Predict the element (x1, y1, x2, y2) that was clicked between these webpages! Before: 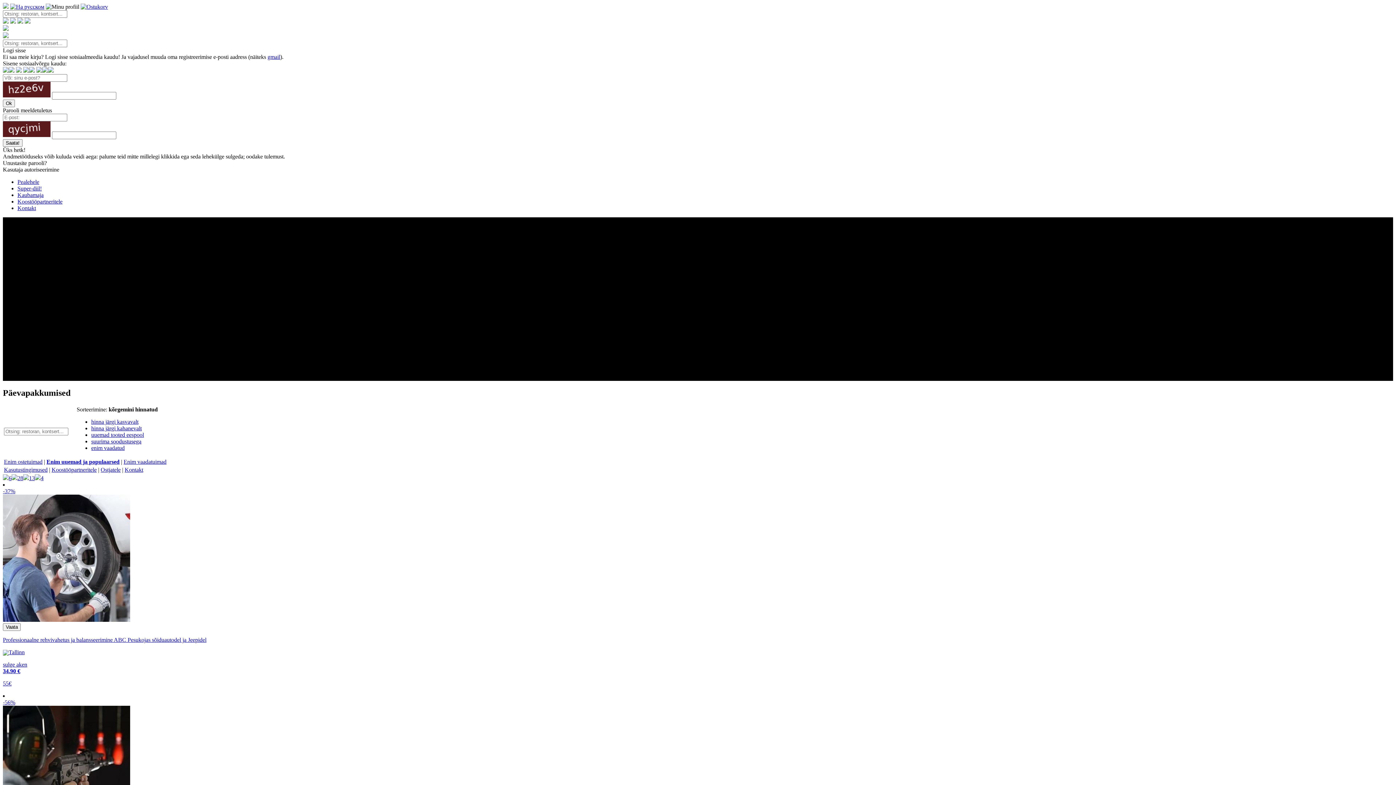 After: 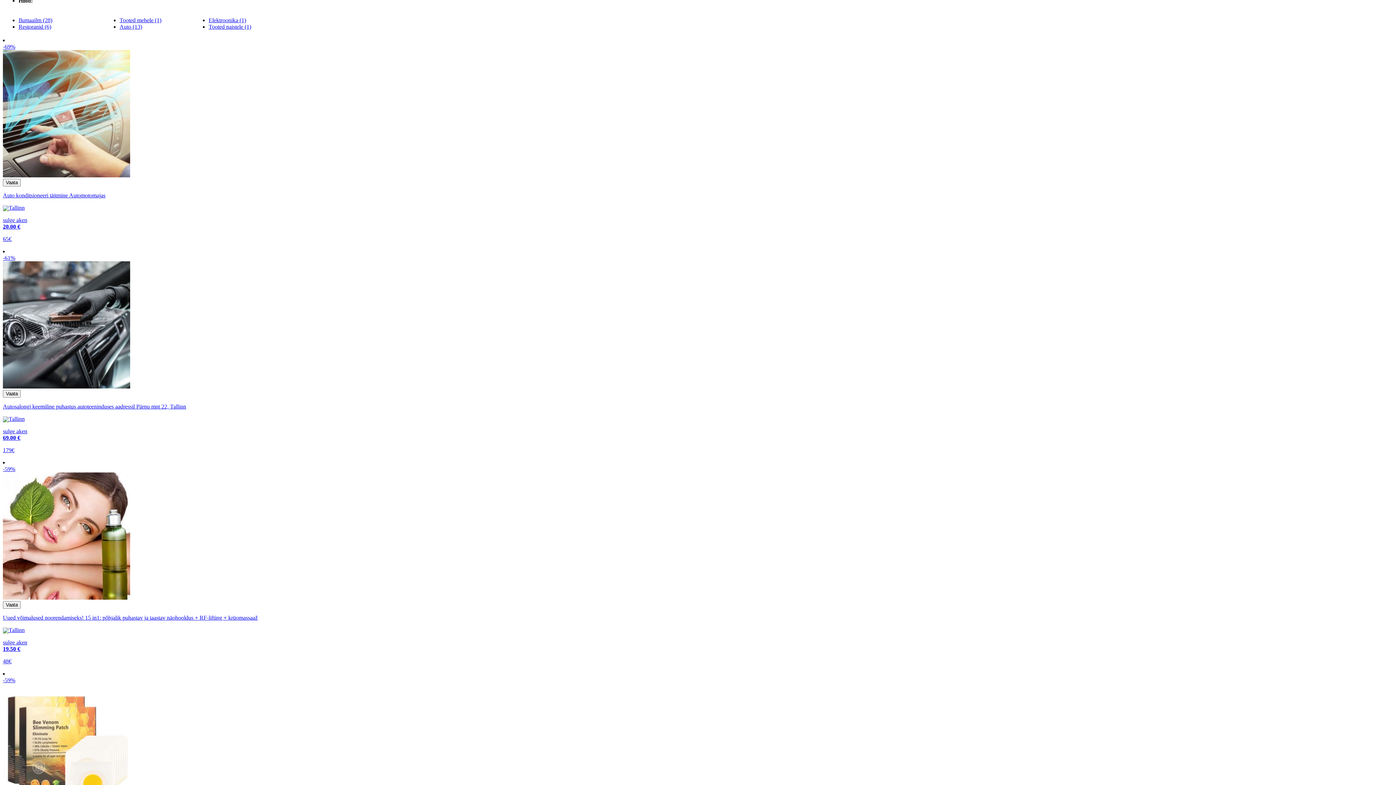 Action: bbox: (91, 438, 141, 444) label: suurima soodustusega